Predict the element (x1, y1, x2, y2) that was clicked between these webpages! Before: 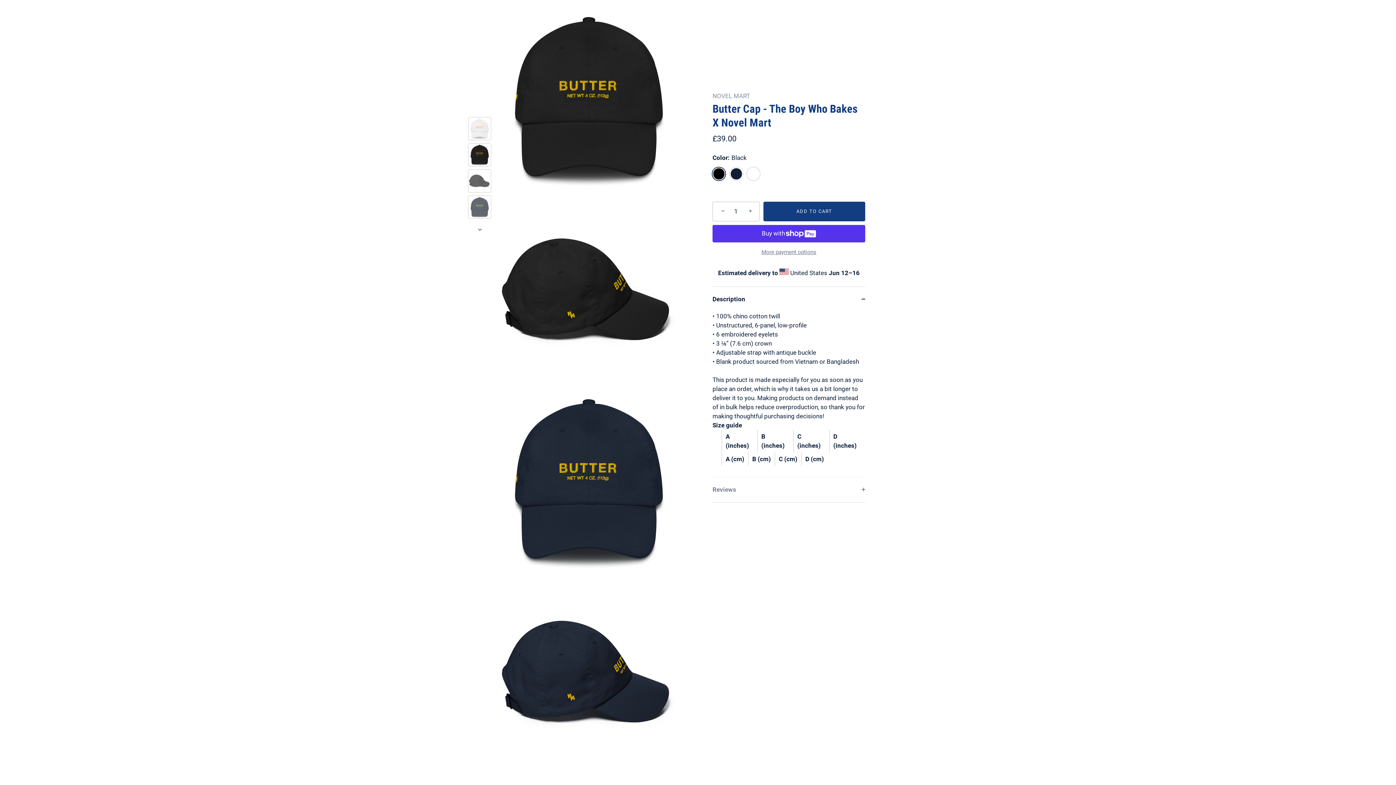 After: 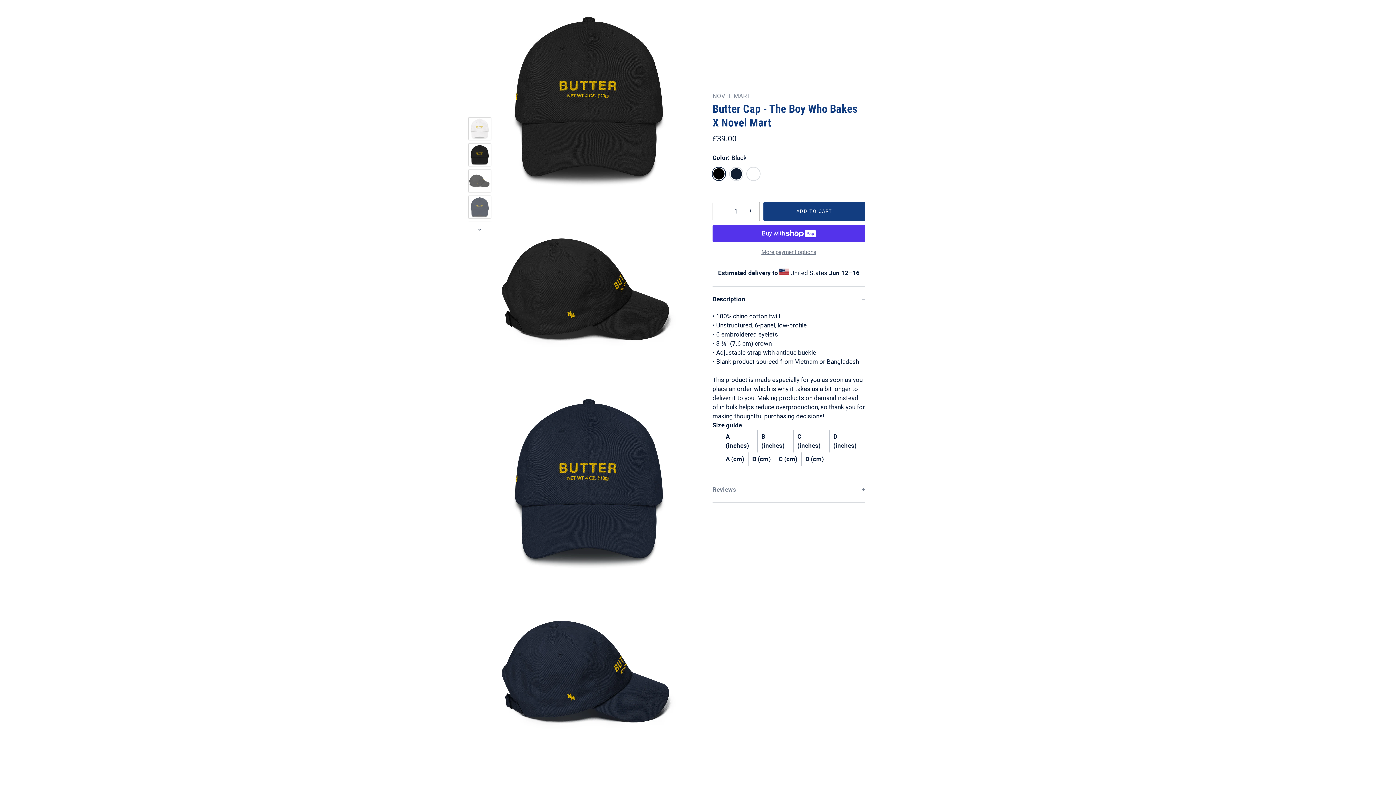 Action: bbox: (714, 202, 730, 218) label: −